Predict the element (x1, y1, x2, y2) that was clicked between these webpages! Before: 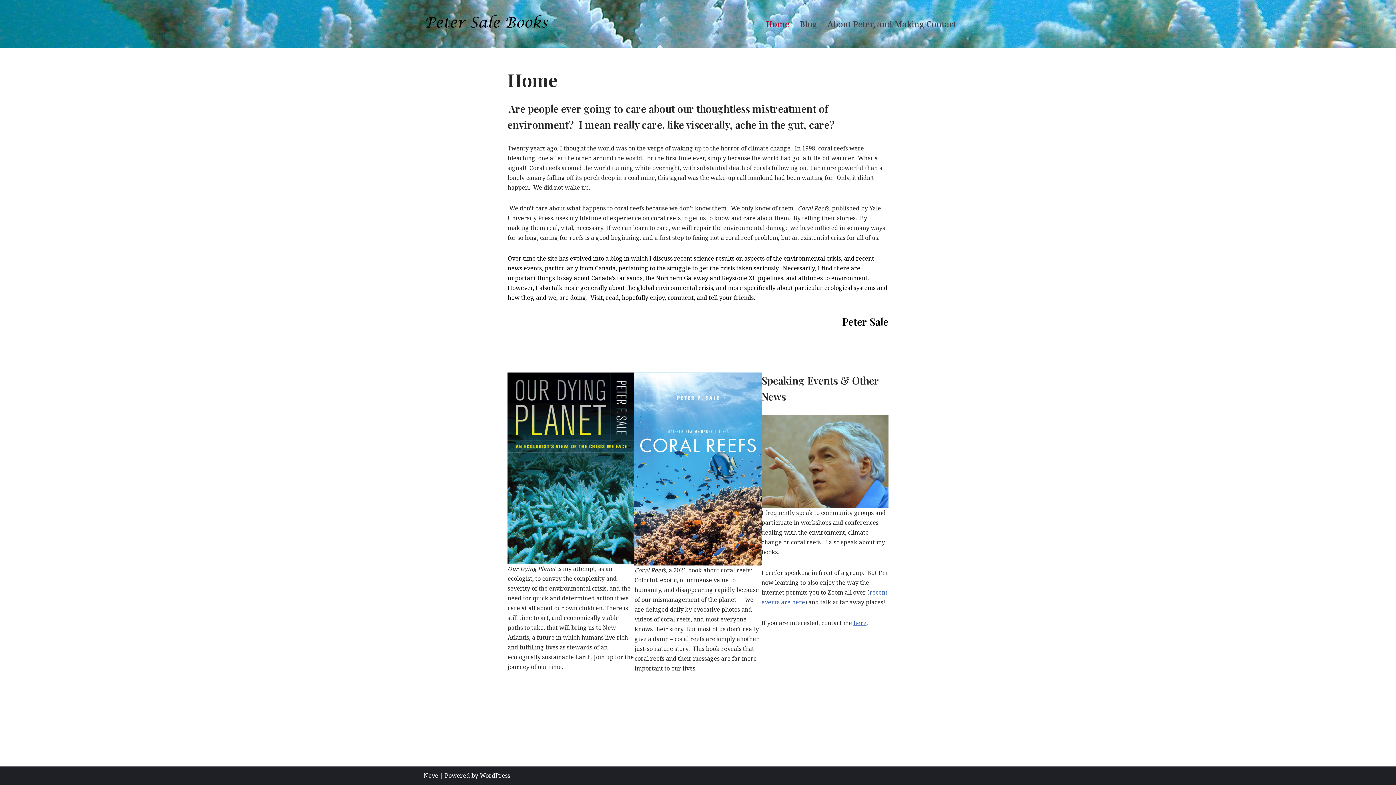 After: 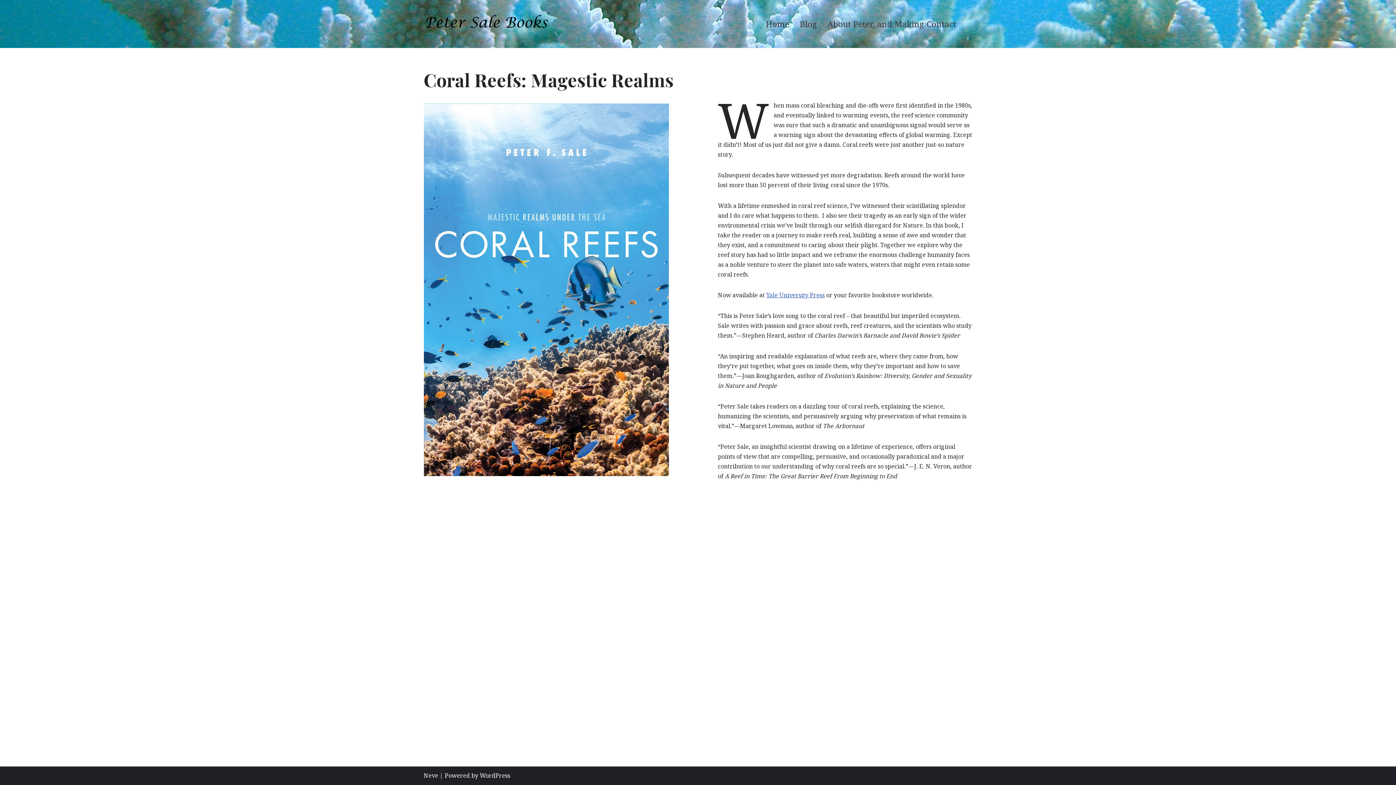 Action: bbox: (634, 372, 761, 565)